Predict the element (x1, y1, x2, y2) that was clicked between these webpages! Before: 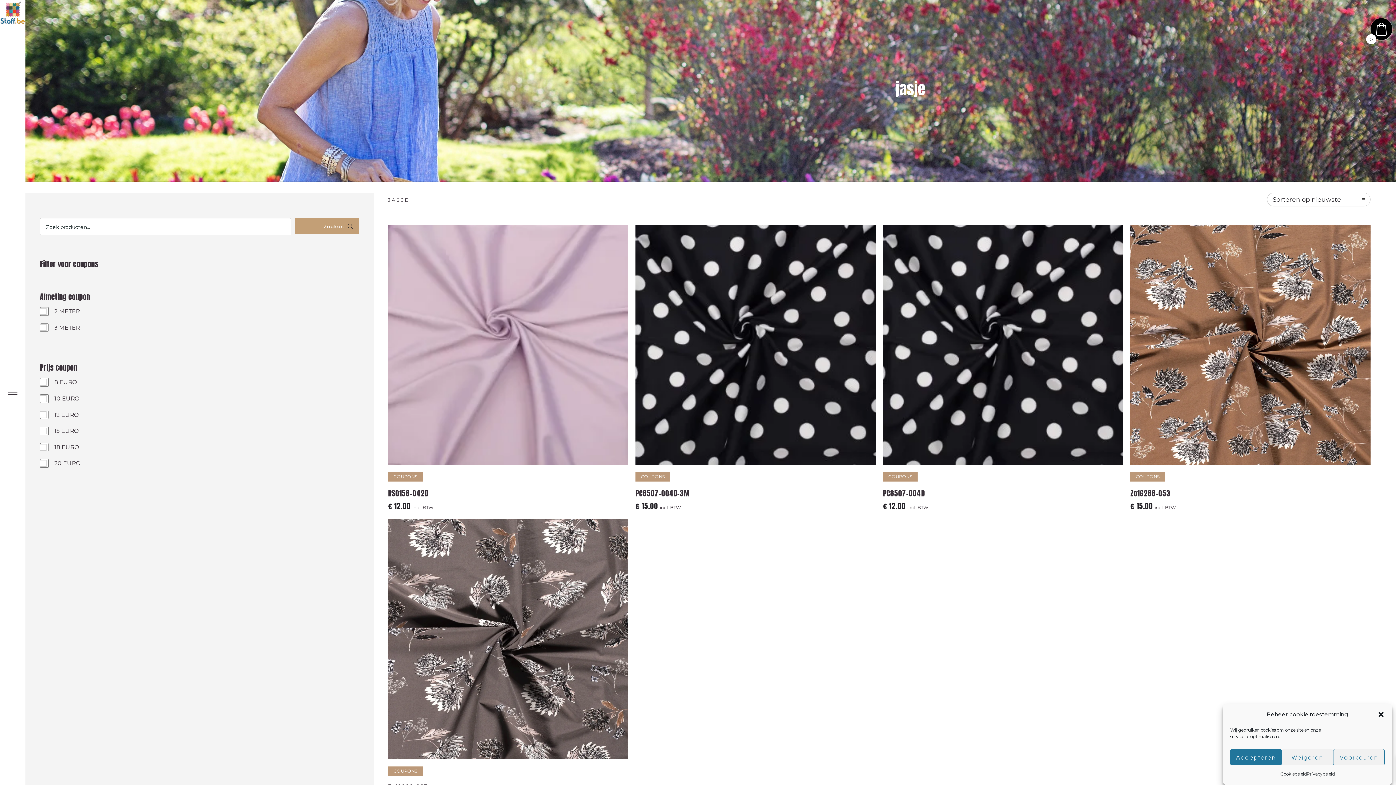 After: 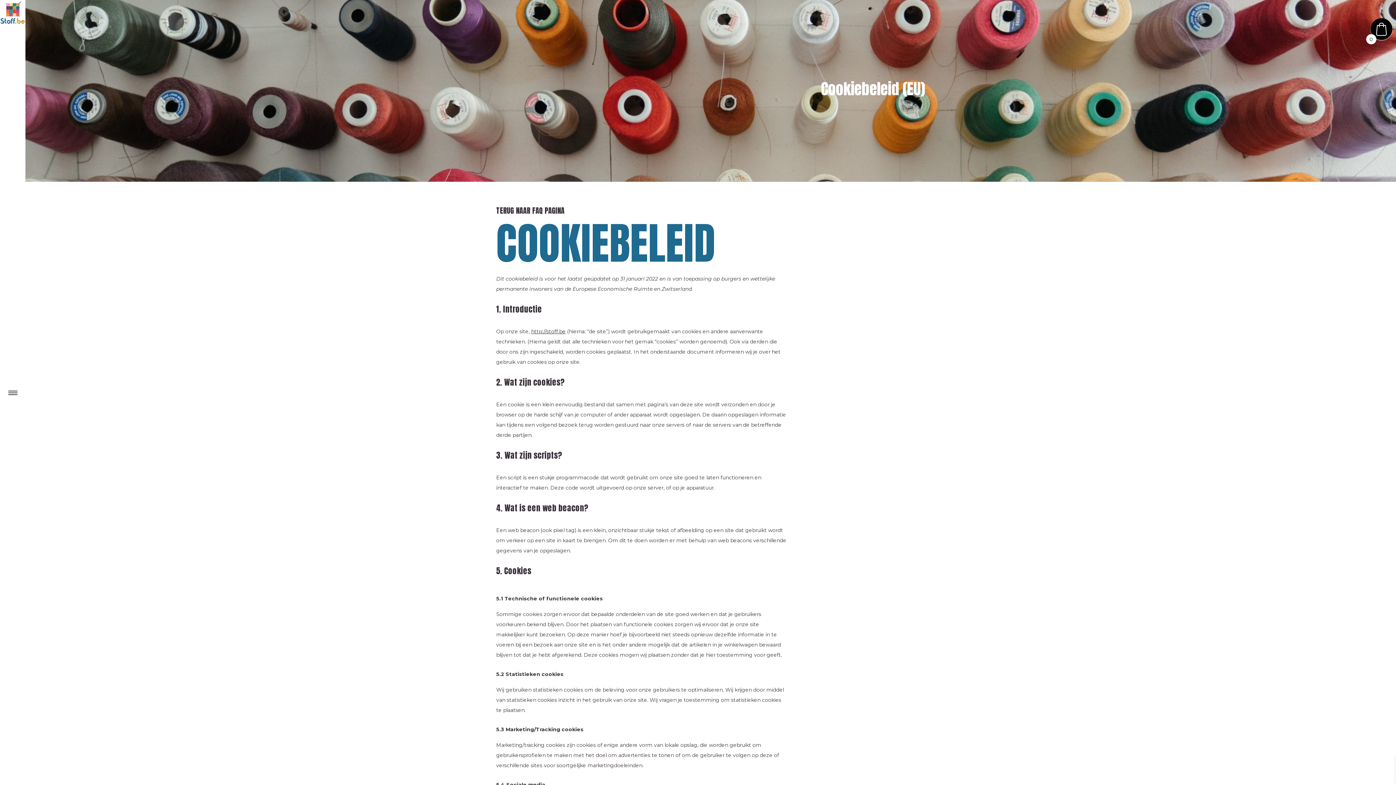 Action: bbox: (1280, 769, 1306, 779) label: Cookiebeleid